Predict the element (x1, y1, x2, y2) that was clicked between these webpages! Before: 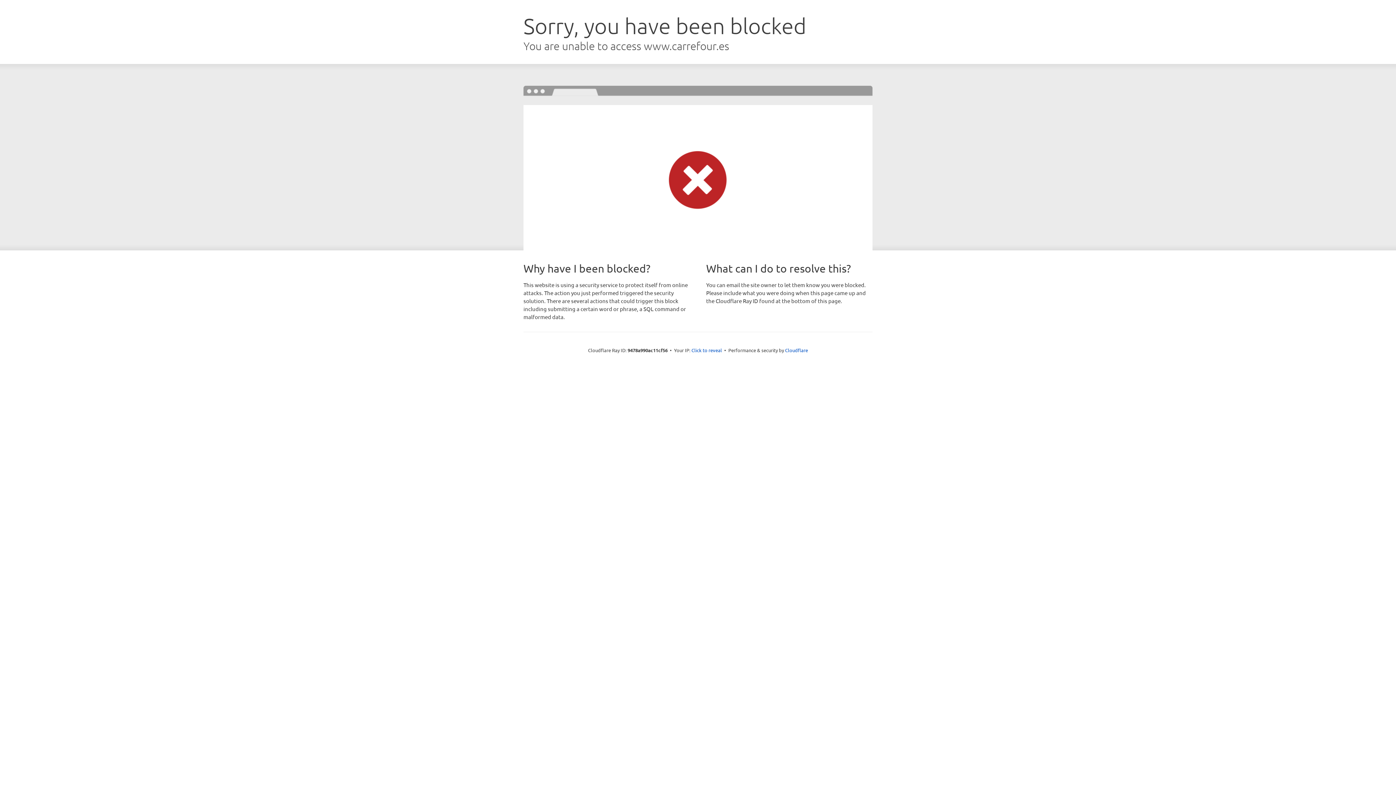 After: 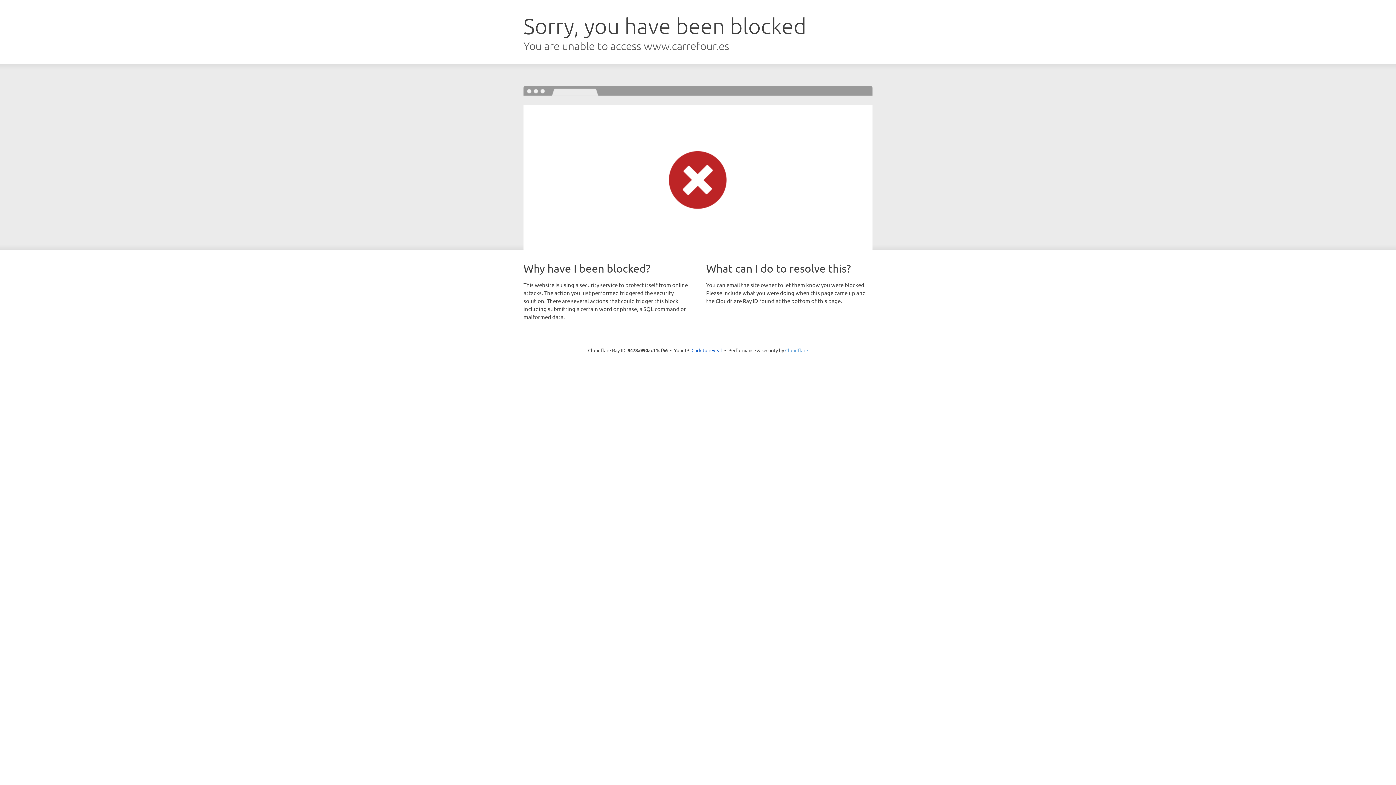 Action: bbox: (785, 347, 808, 353) label: Cloudflare